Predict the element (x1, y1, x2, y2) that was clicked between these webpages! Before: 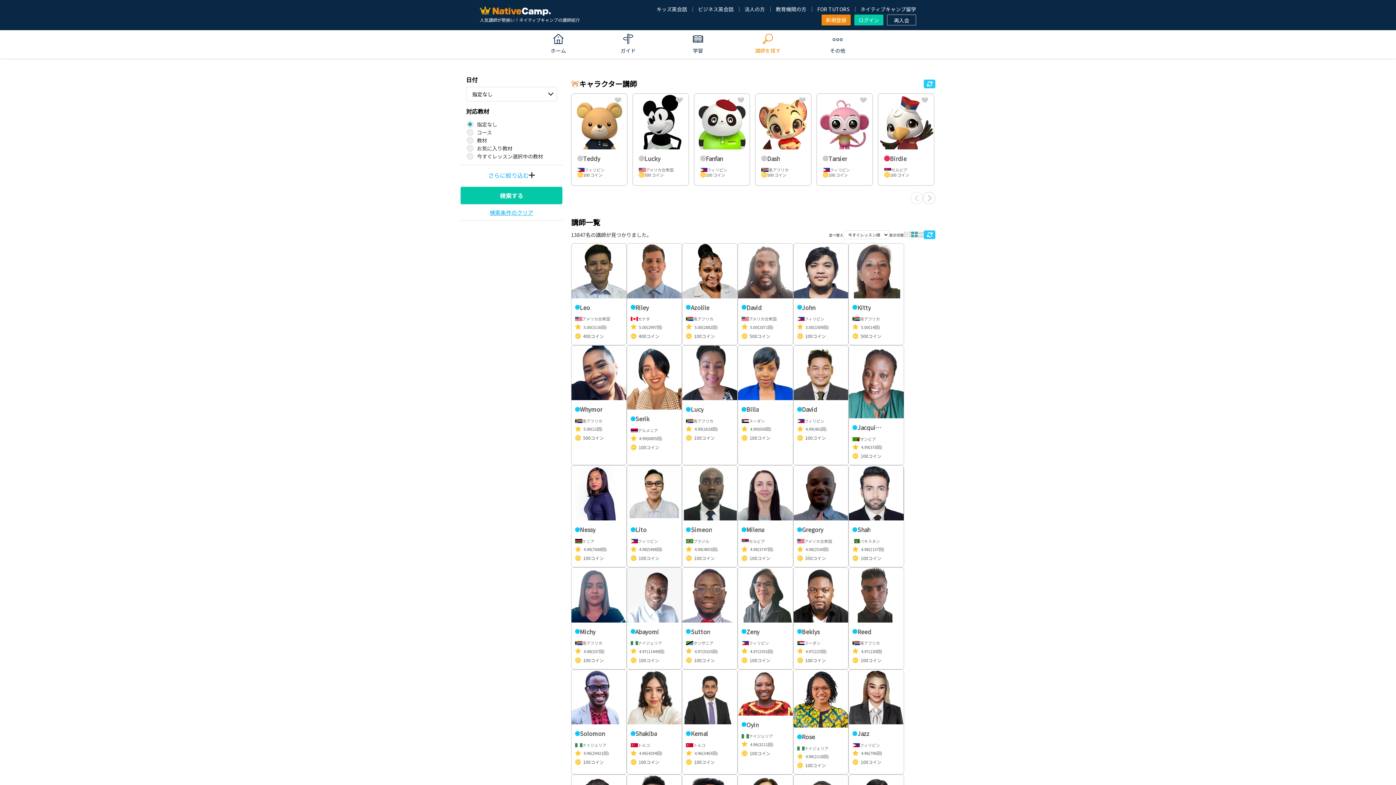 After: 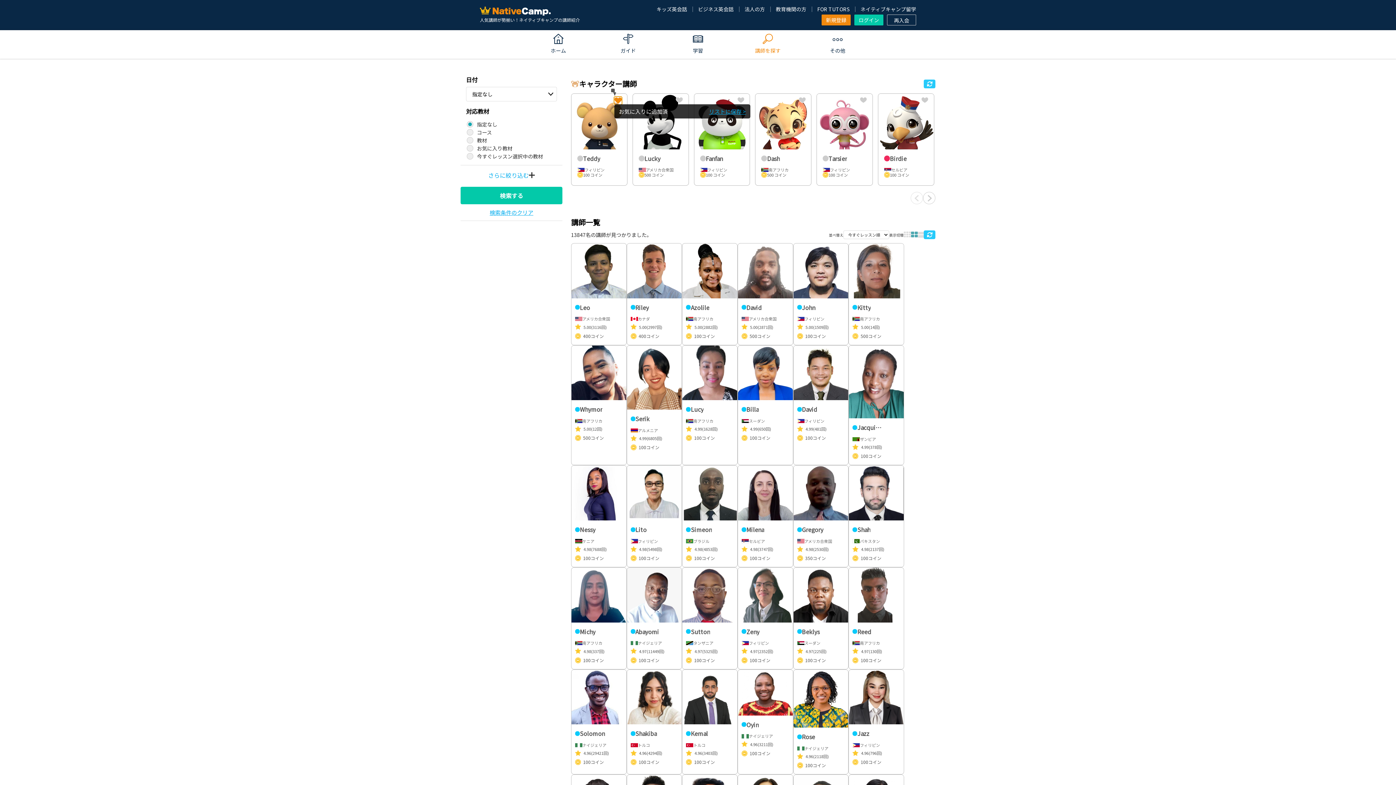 Action: bbox: (614, 97, 621, 103)